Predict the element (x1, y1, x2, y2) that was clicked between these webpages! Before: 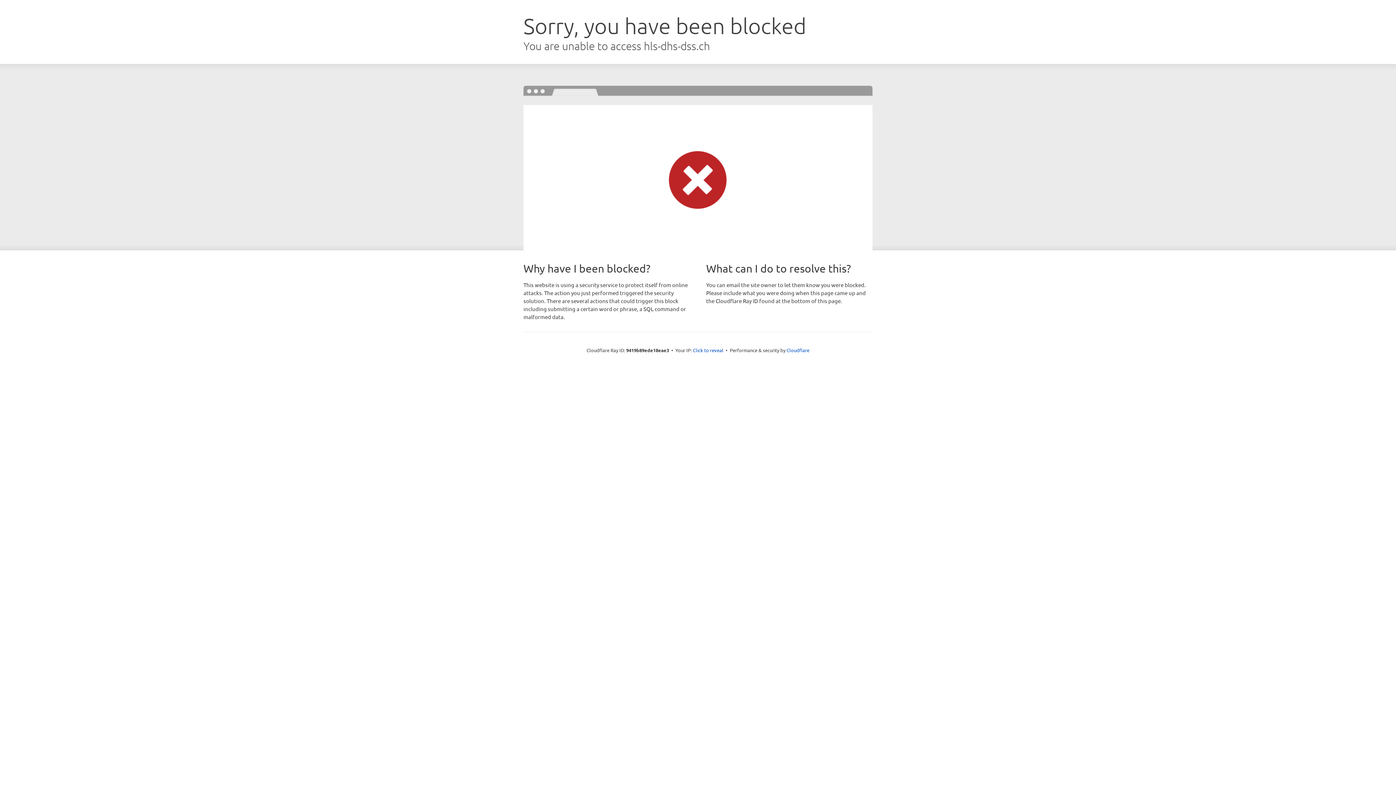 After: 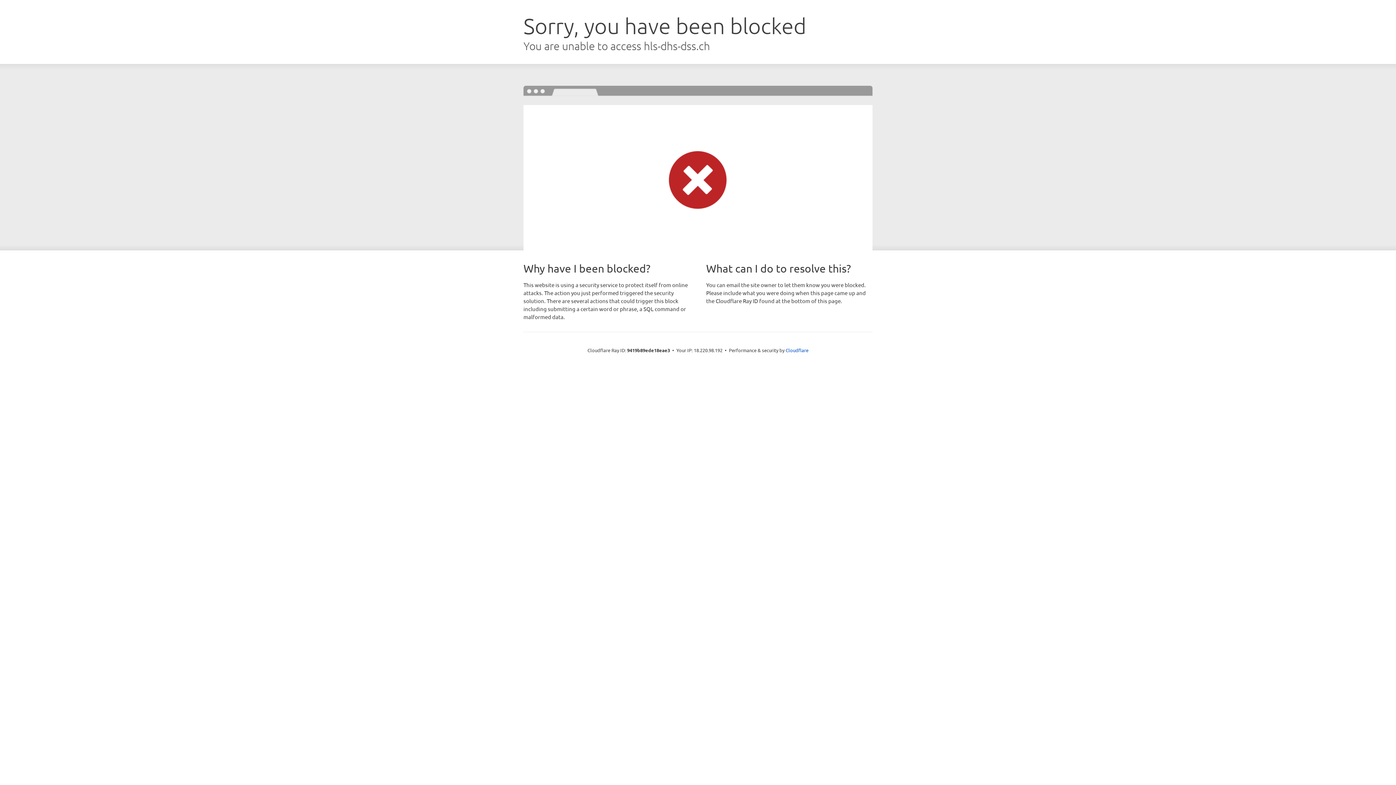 Action: bbox: (693, 346, 723, 353) label: Click to reveal